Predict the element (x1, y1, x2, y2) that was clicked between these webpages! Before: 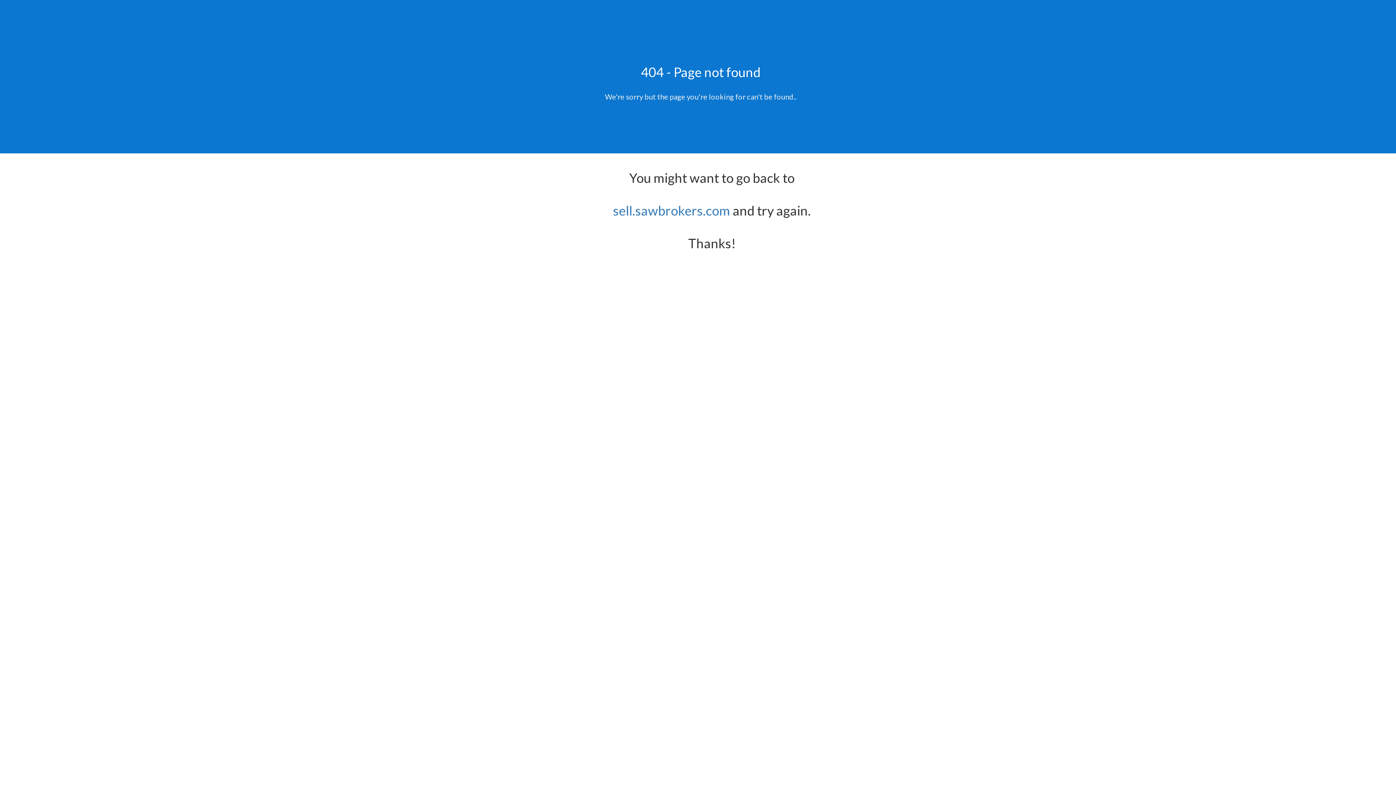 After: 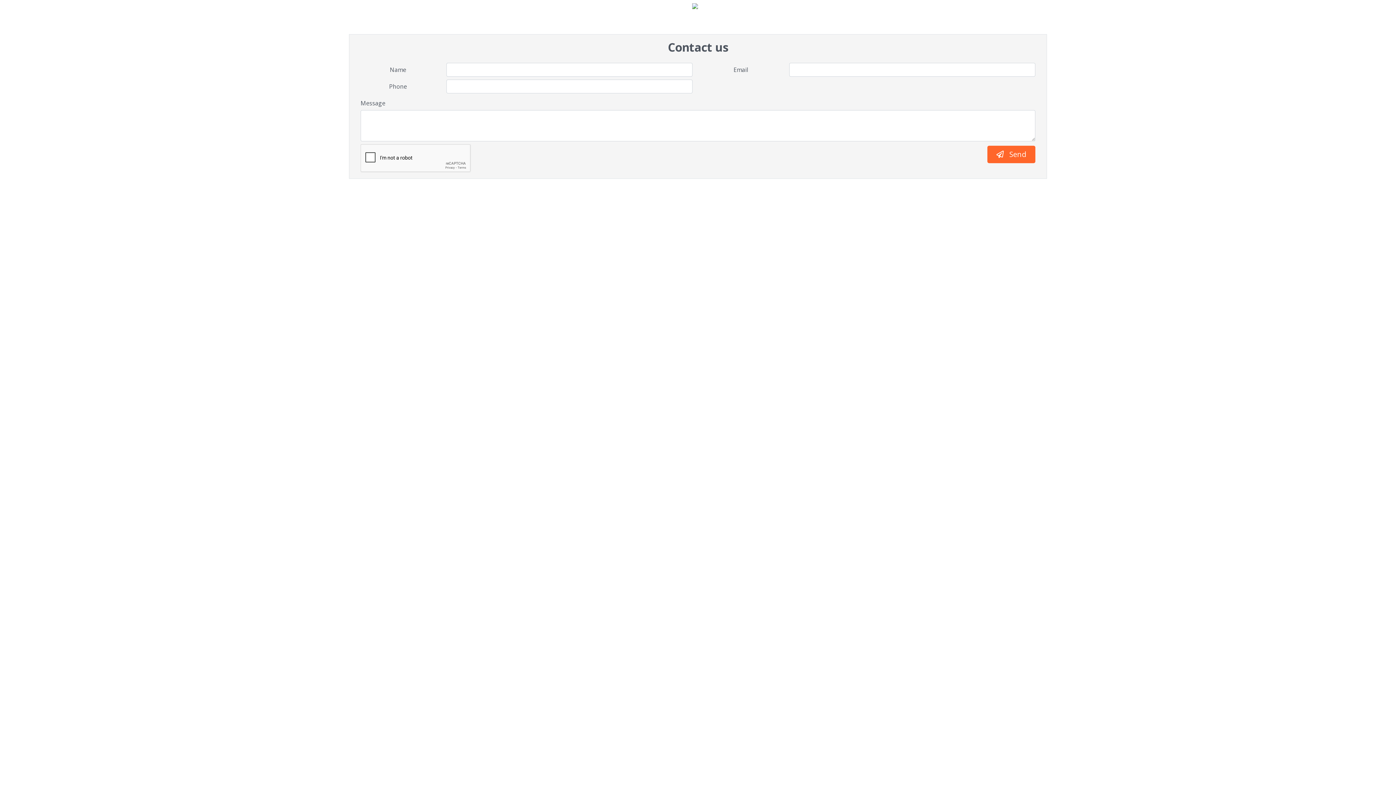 Action: label: sell.sawbrokers.com bbox: (613, 202, 730, 218)